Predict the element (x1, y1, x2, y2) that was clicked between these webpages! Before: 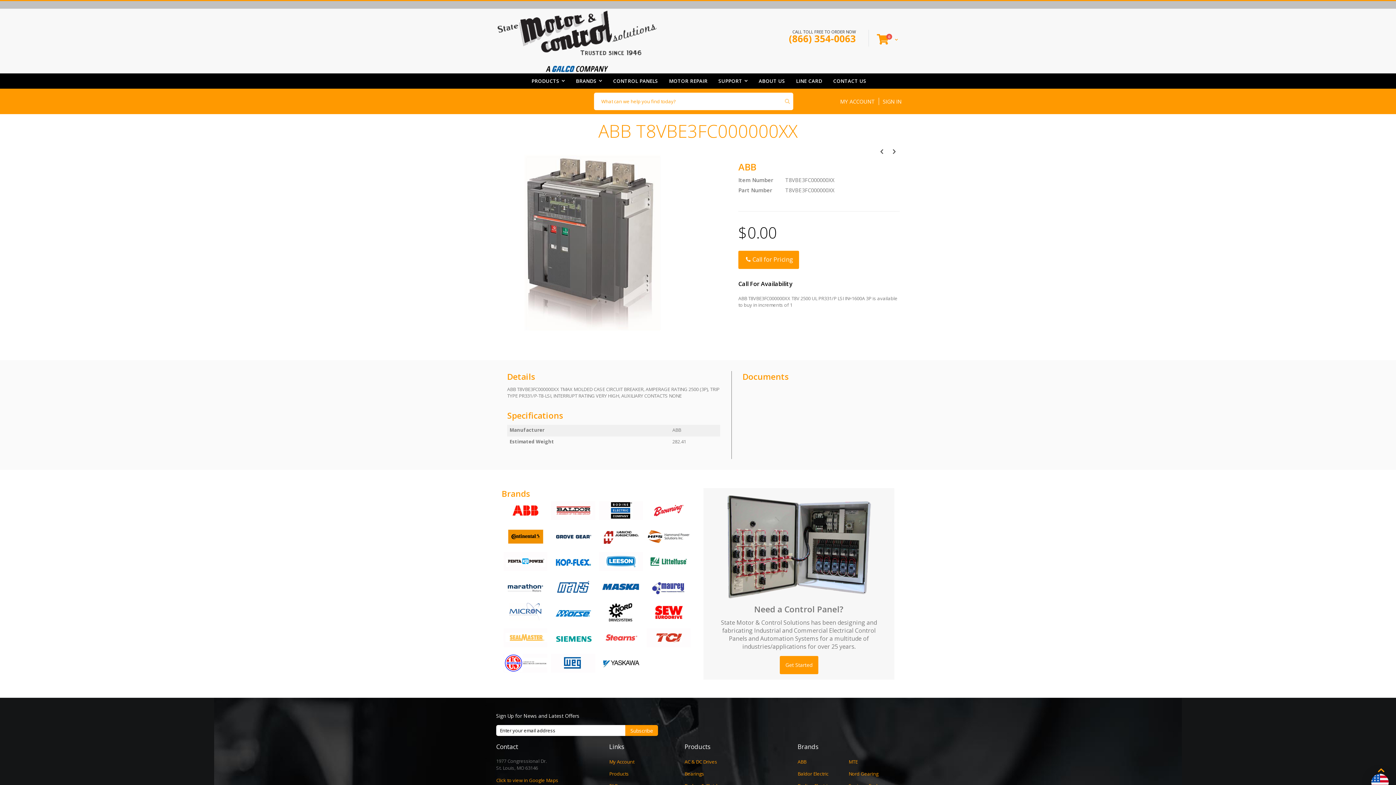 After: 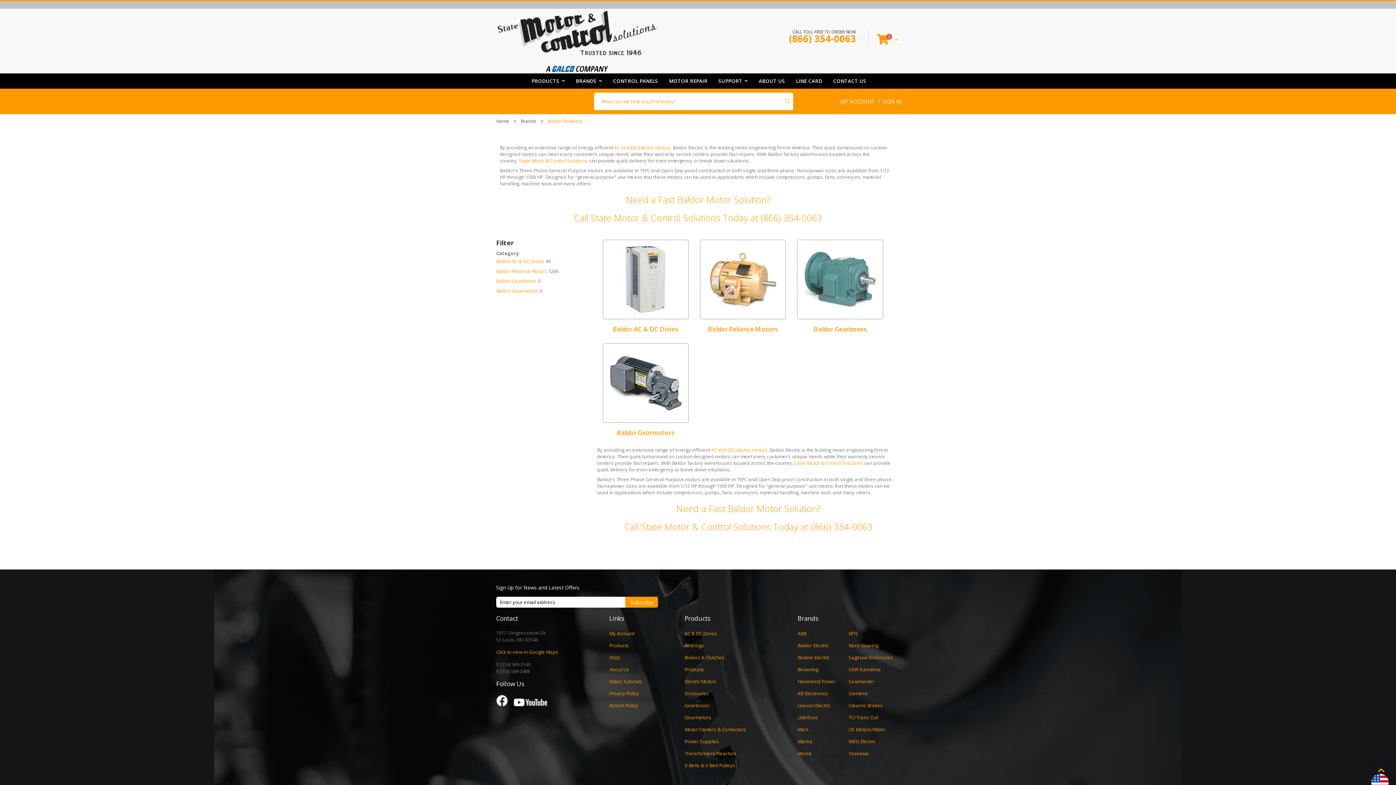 Action: label: Baldor Electric bbox: (797, 770, 828, 777)